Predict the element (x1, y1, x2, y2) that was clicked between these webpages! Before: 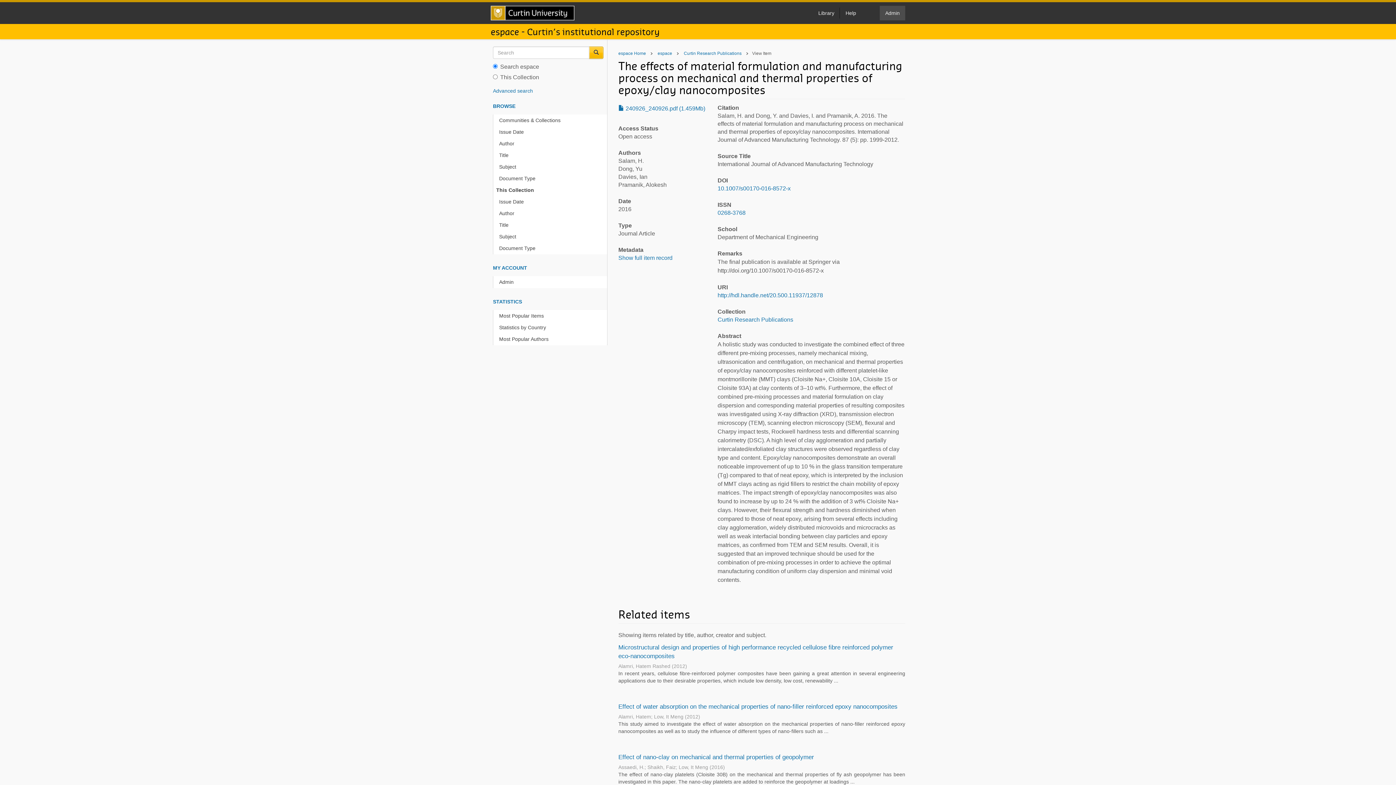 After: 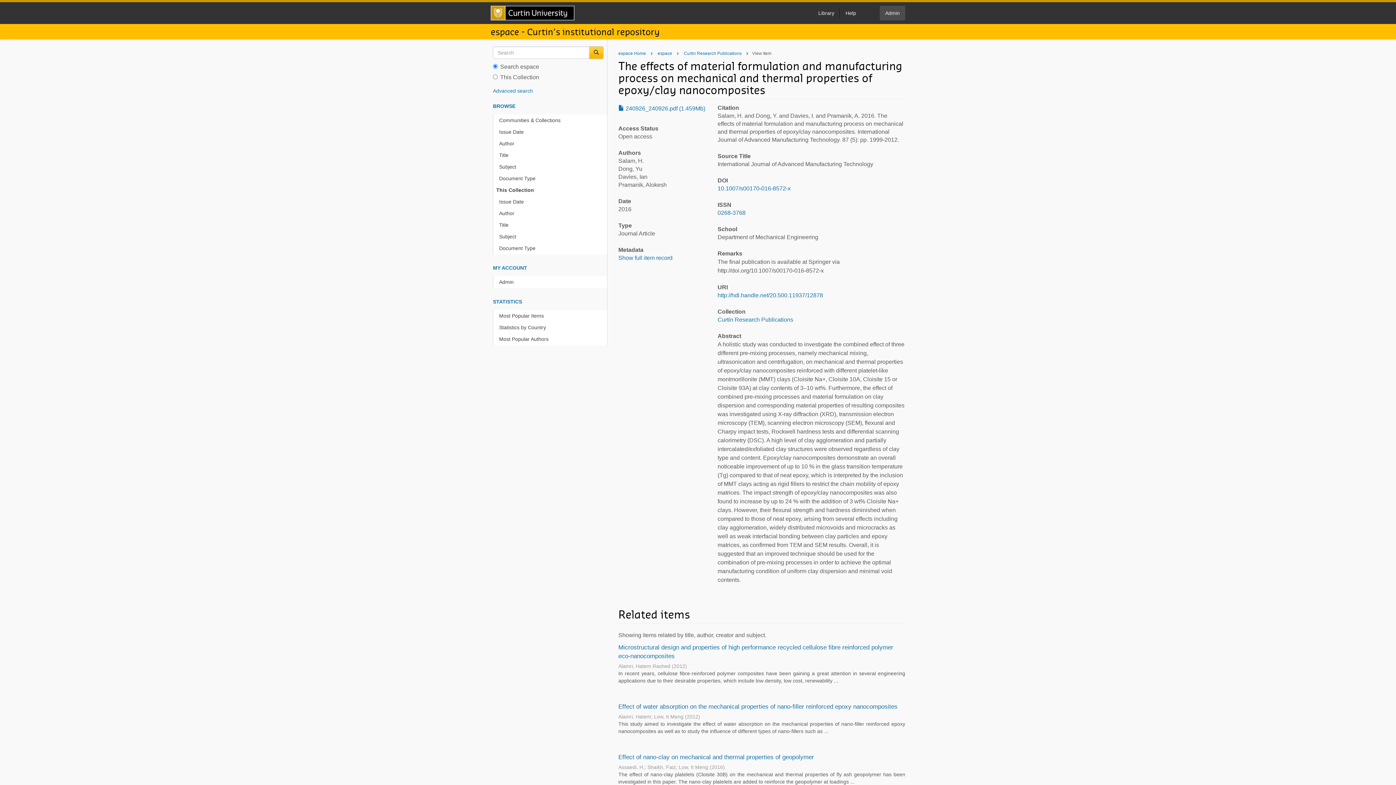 Action: label: This Collection bbox: (493, 184, 607, 196)